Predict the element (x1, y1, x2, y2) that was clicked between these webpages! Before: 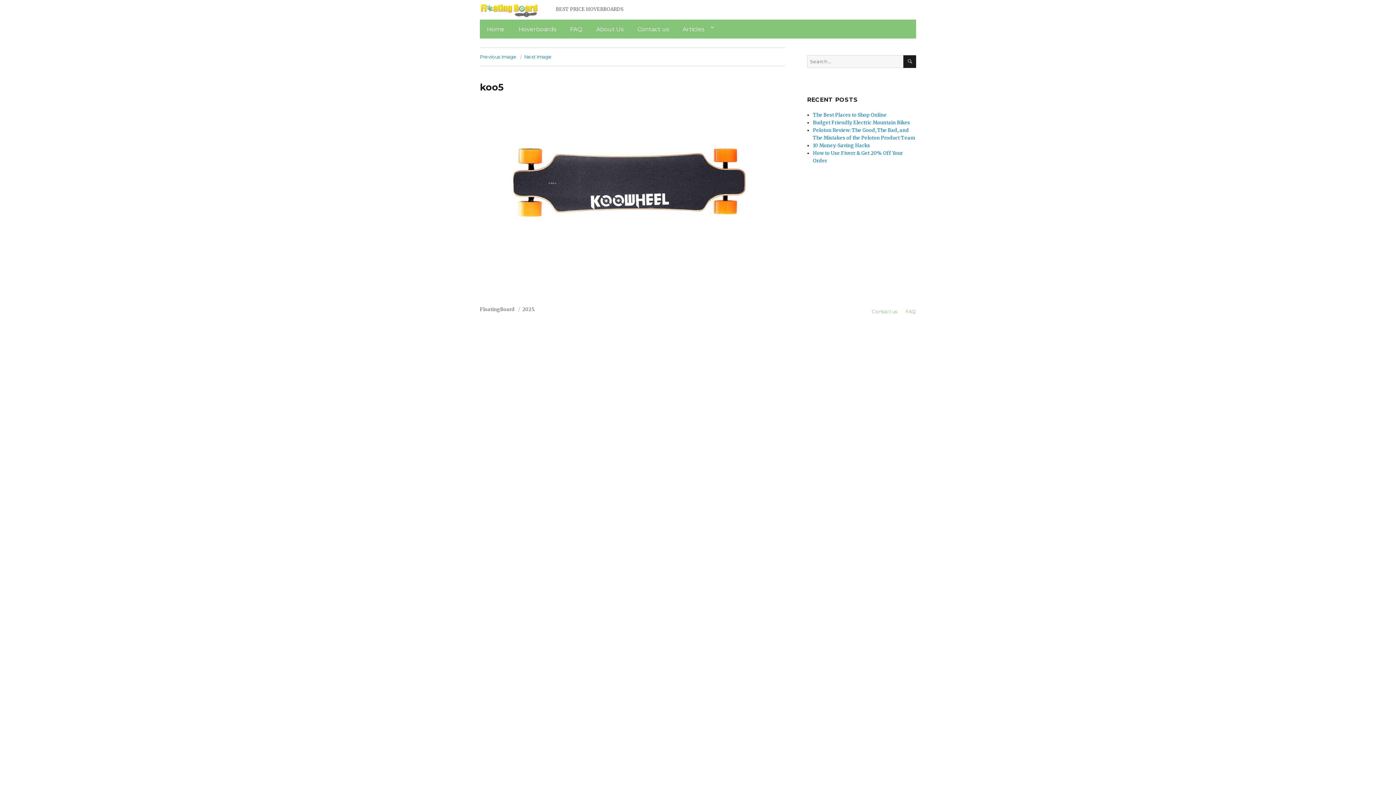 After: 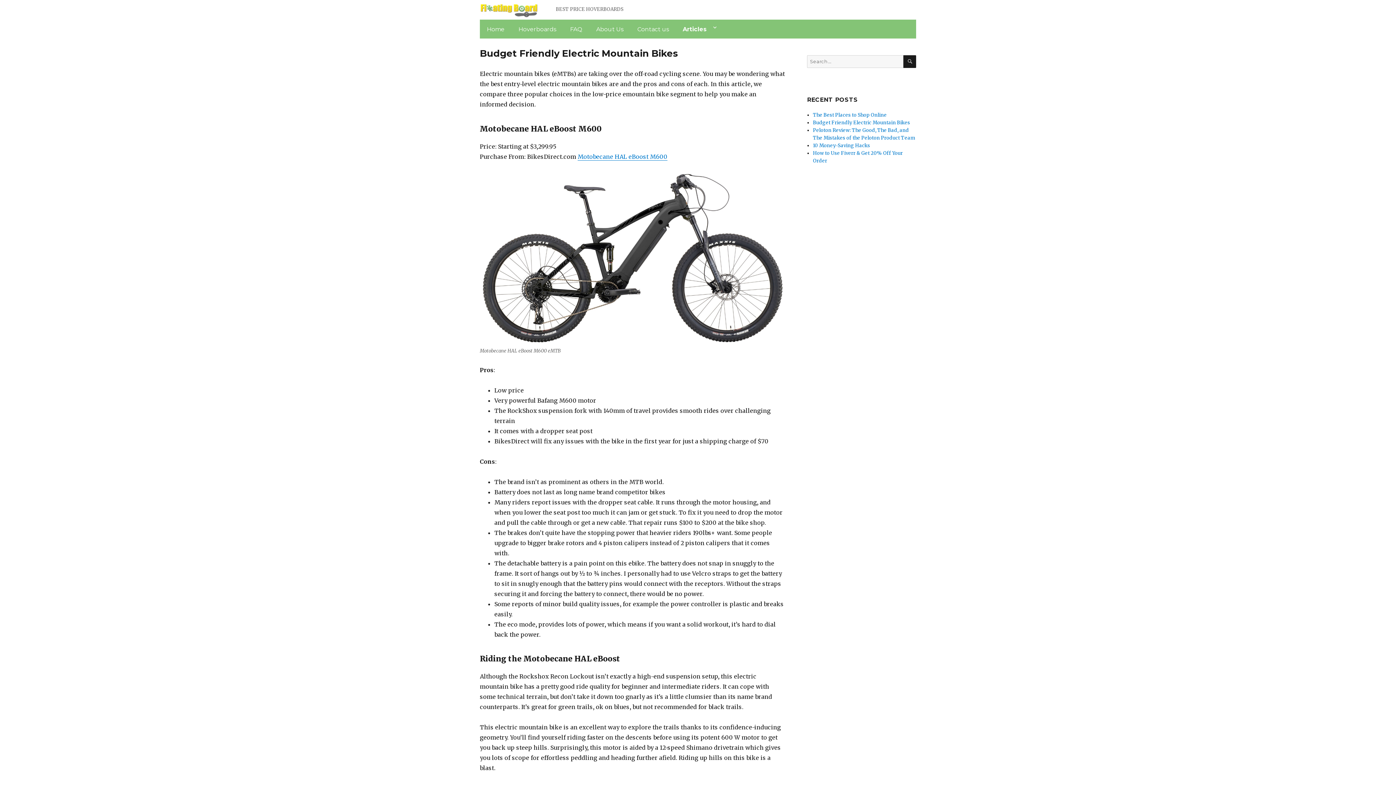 Action: bbox: (813, 119, 910, 125) label: Budget Friendly Electric Mountain Bikes